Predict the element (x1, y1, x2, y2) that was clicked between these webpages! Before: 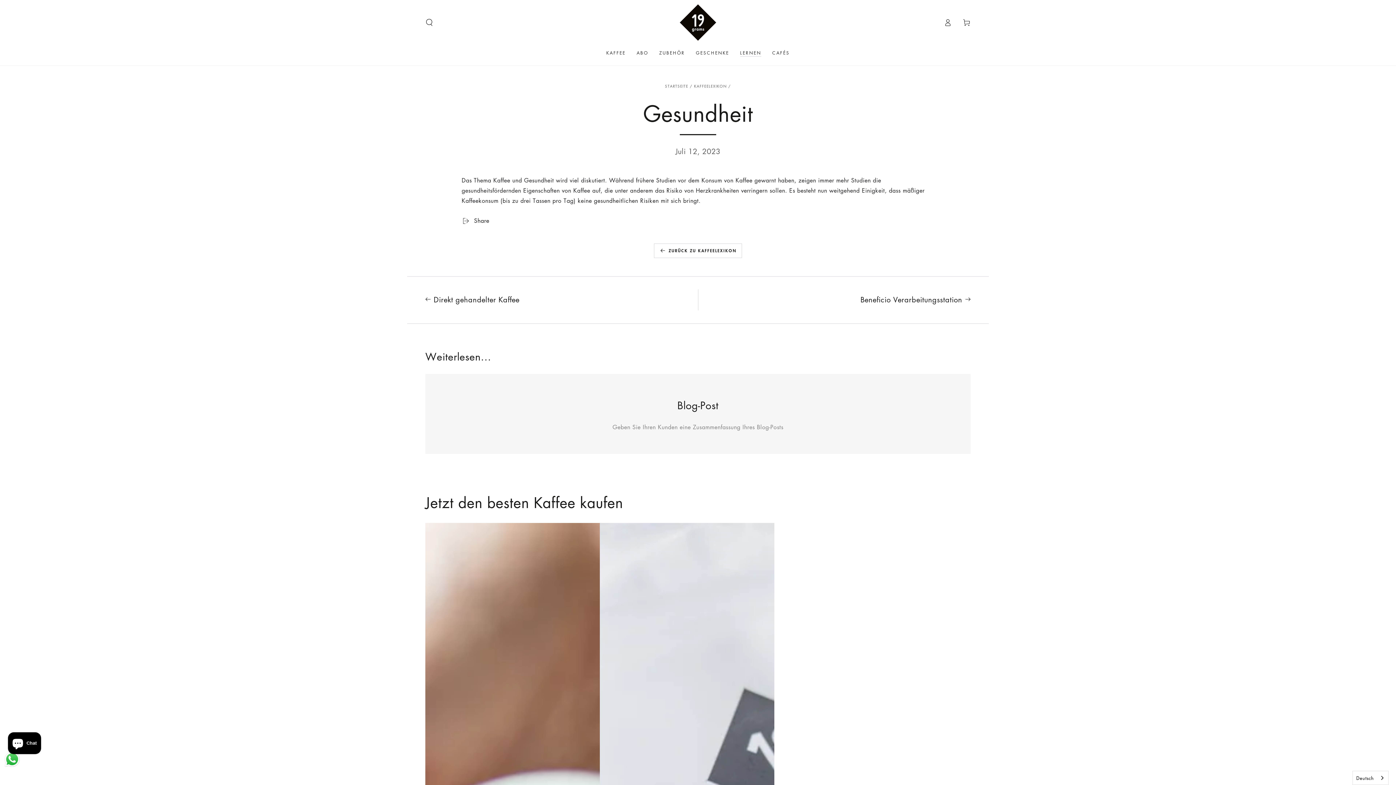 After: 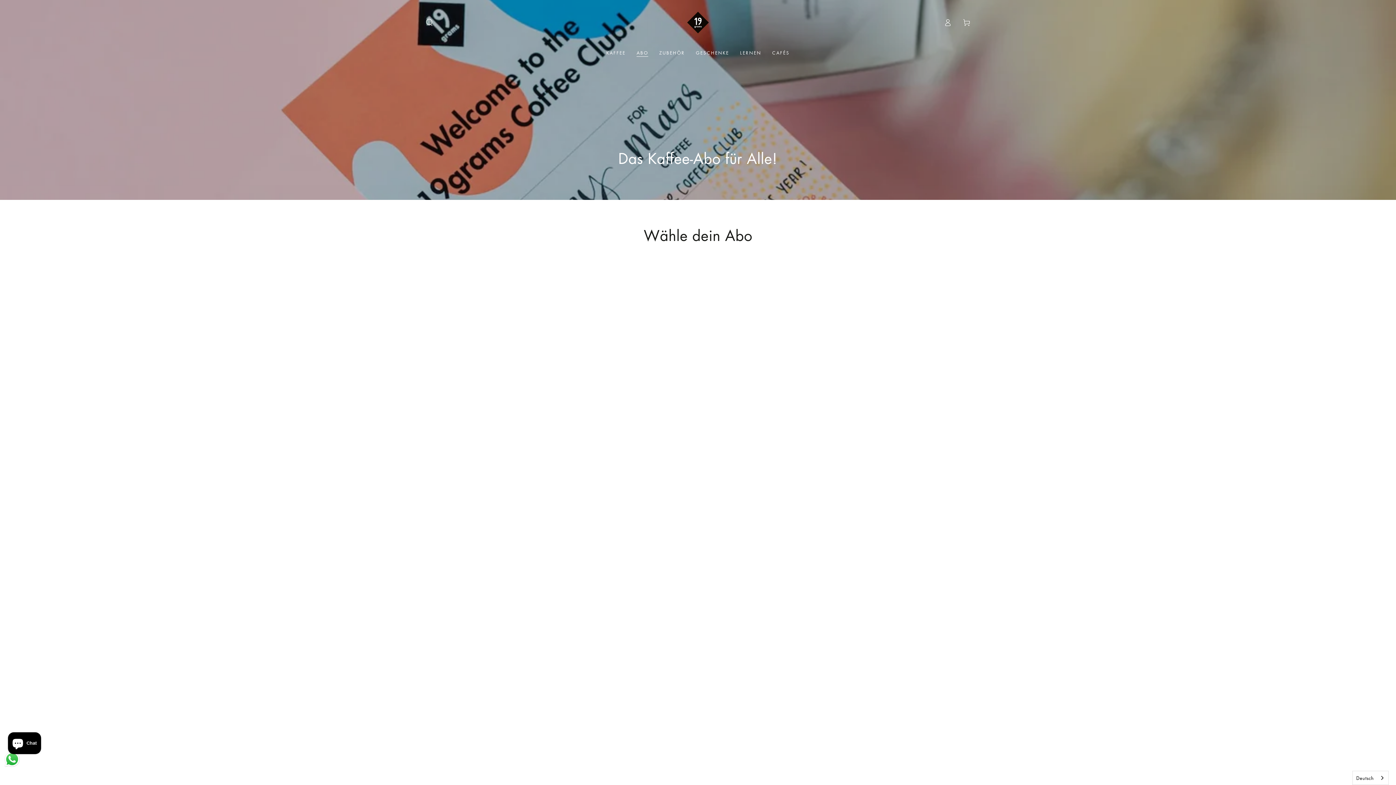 Action: label: ABO bbox: (631, 44, 653, 60)